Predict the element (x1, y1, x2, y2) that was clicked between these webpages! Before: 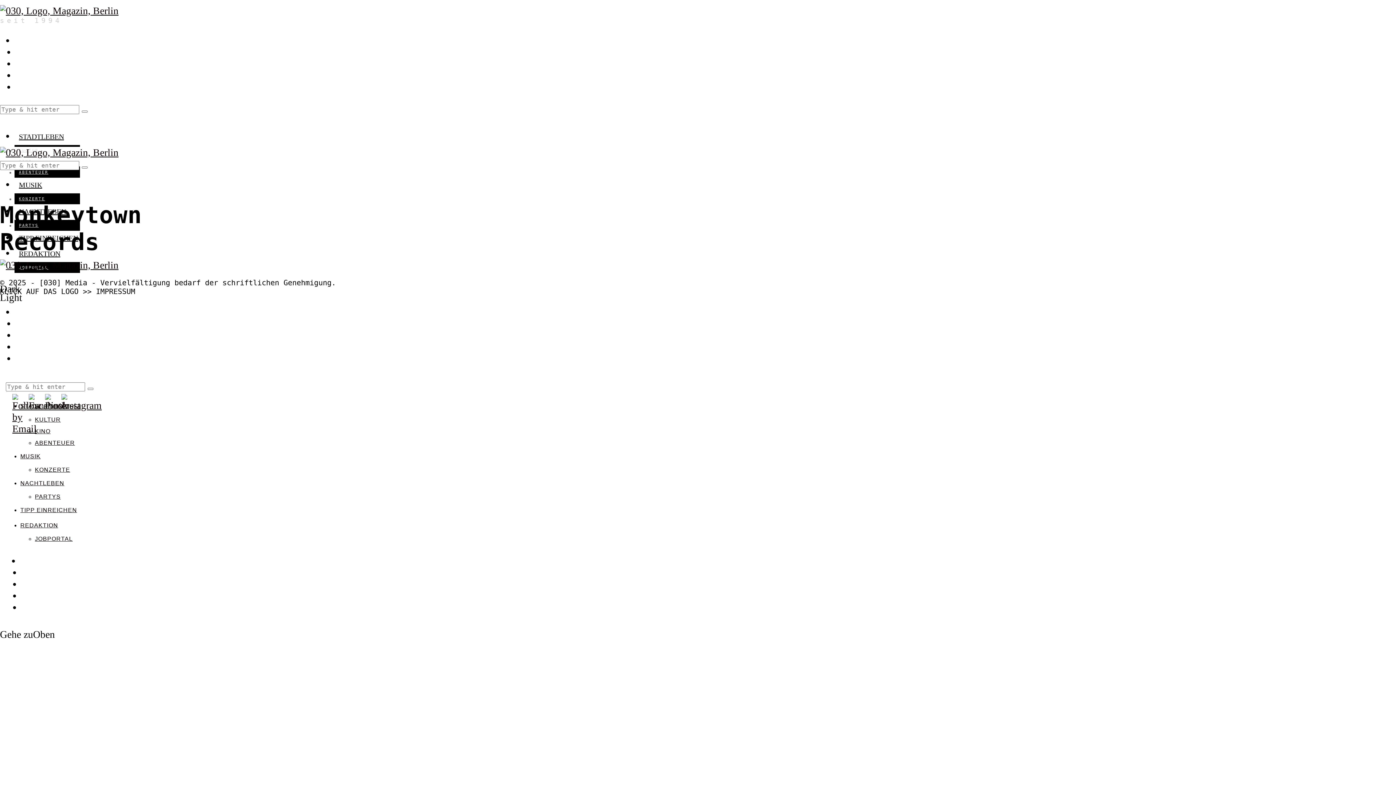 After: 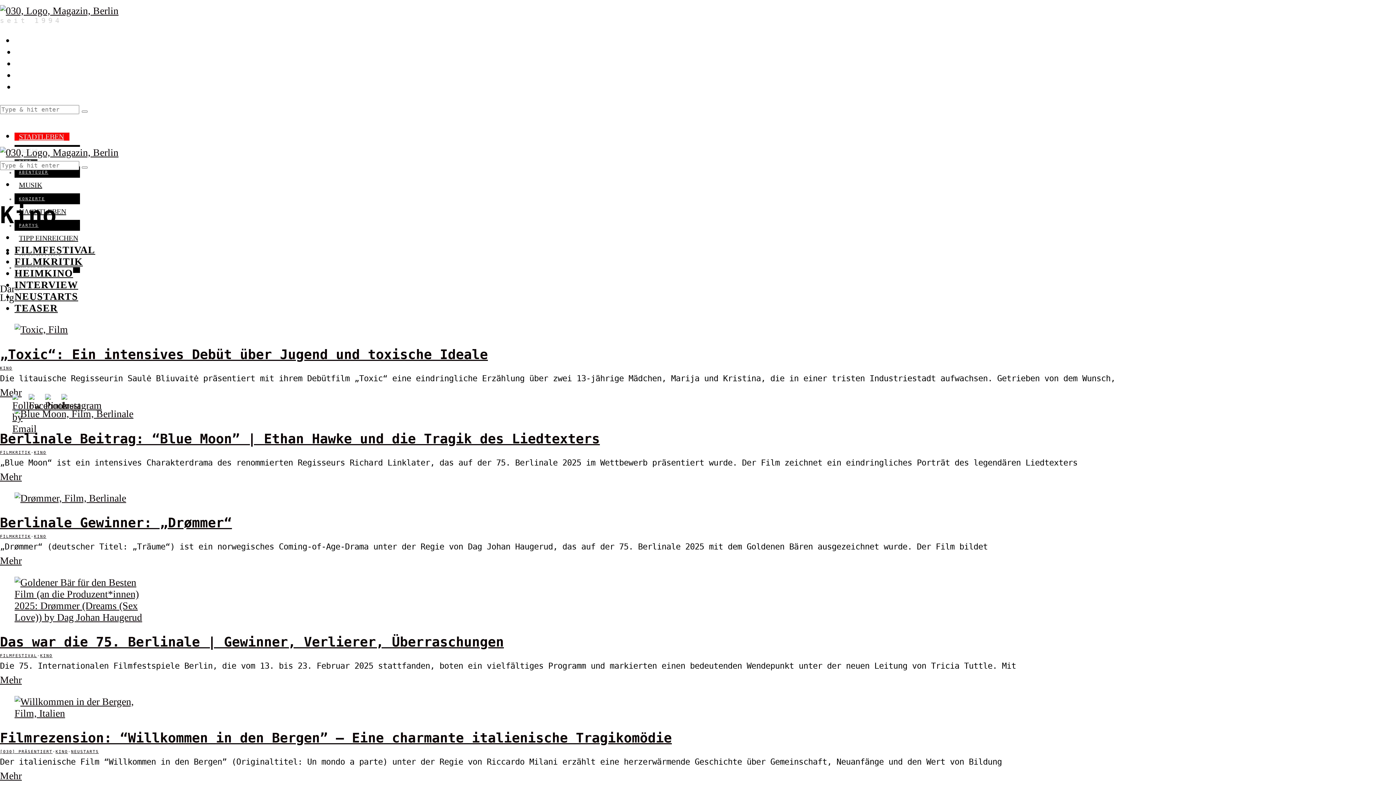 Action: bbox: (34, 428, 50, 434) label: KINO